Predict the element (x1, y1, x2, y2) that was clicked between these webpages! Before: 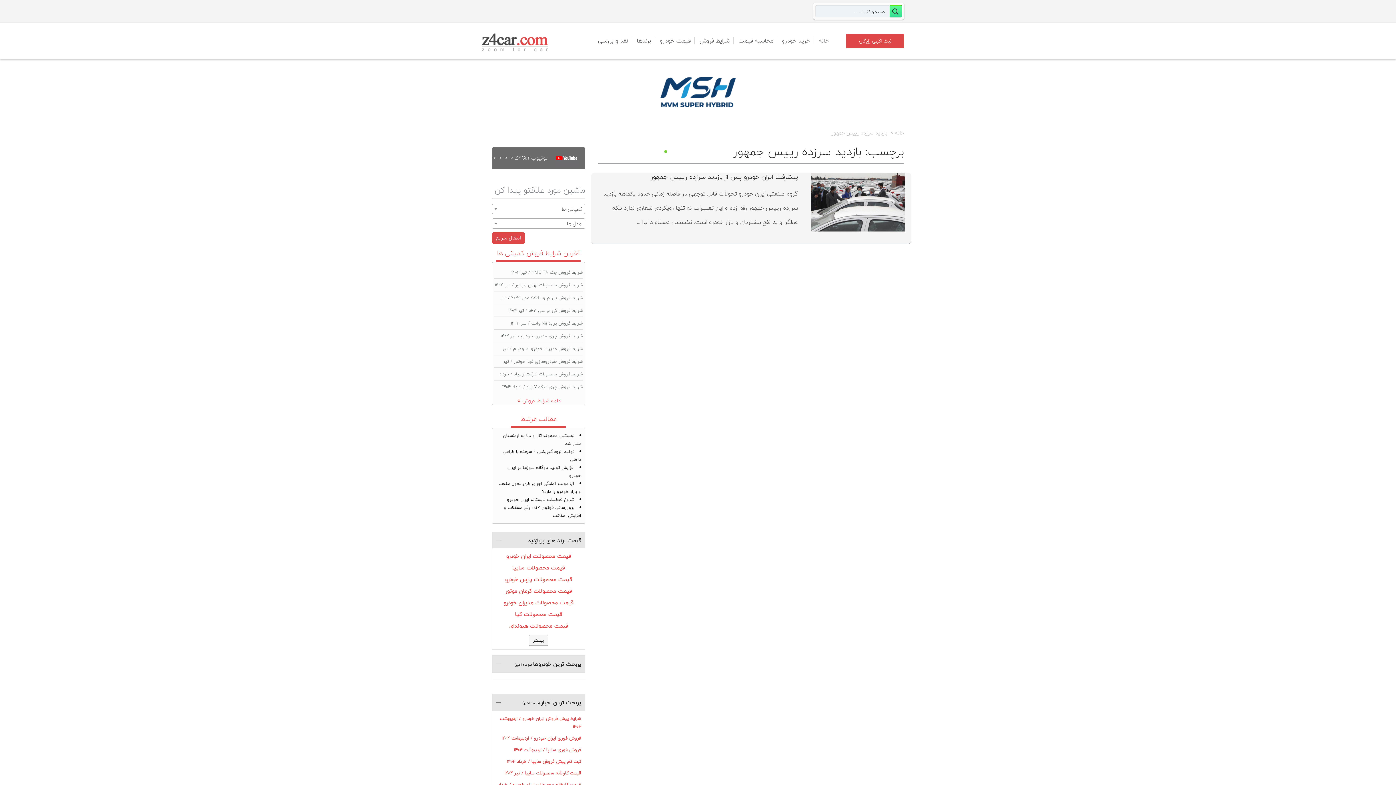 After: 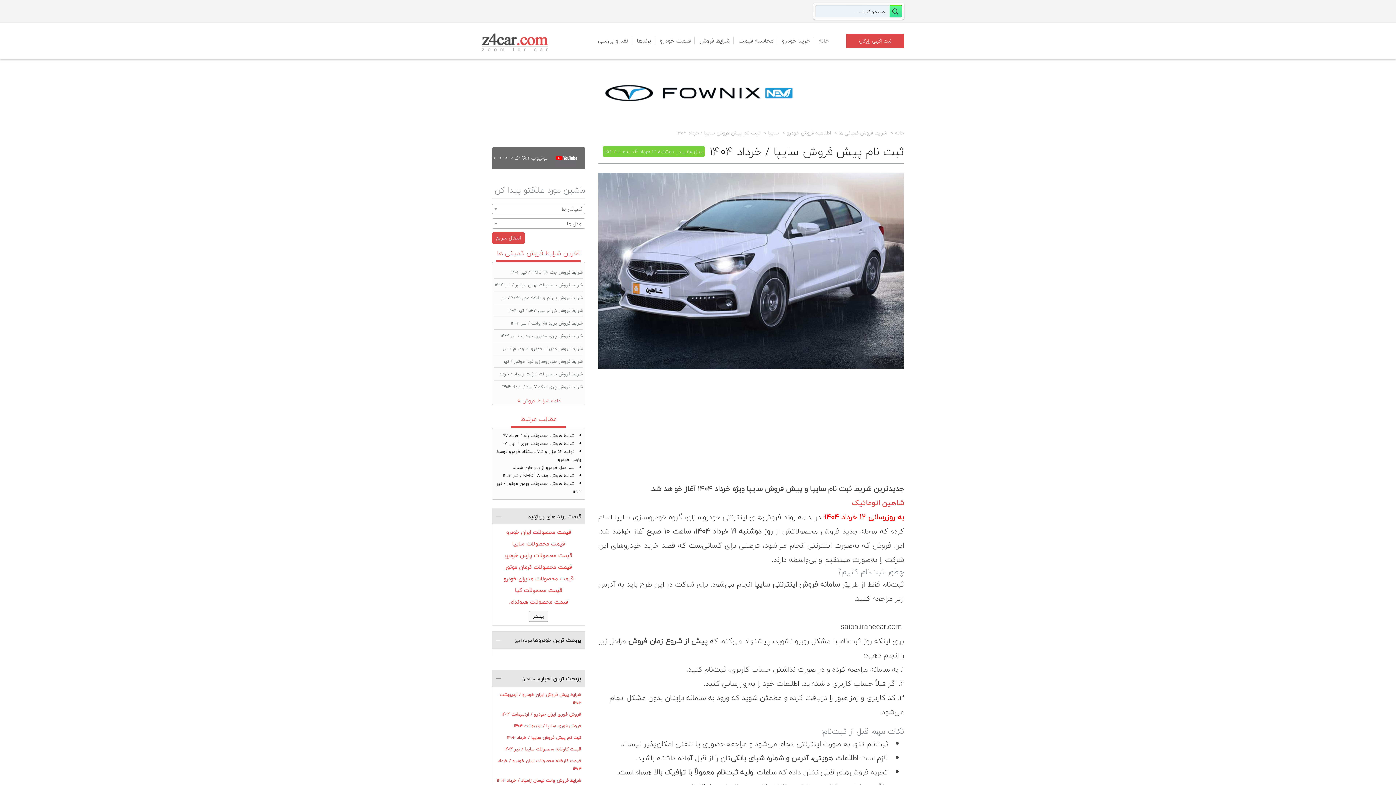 Action: bbox: (507, 758, 581, 765) label: ثبت نام پیش فروش سایپا / خرداد ۱۴۰۴